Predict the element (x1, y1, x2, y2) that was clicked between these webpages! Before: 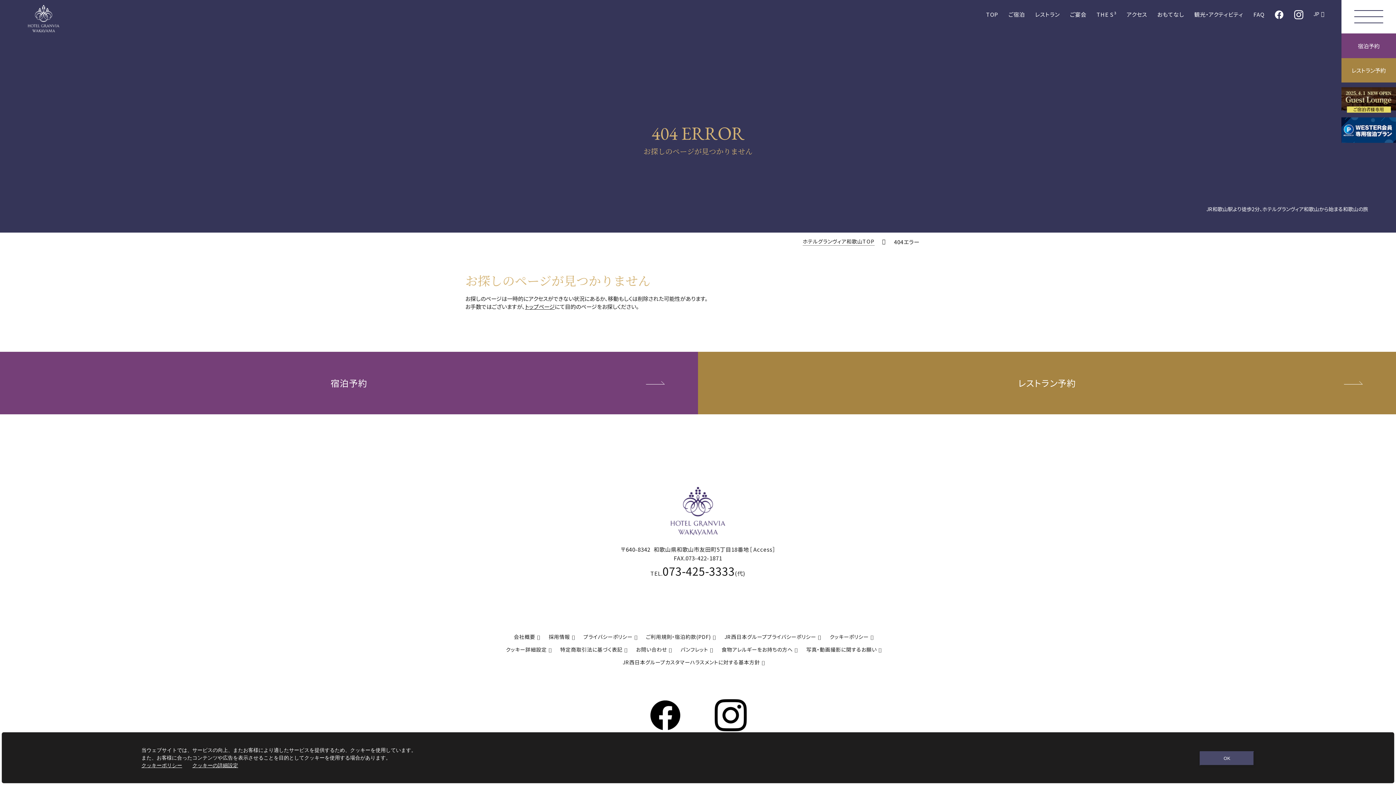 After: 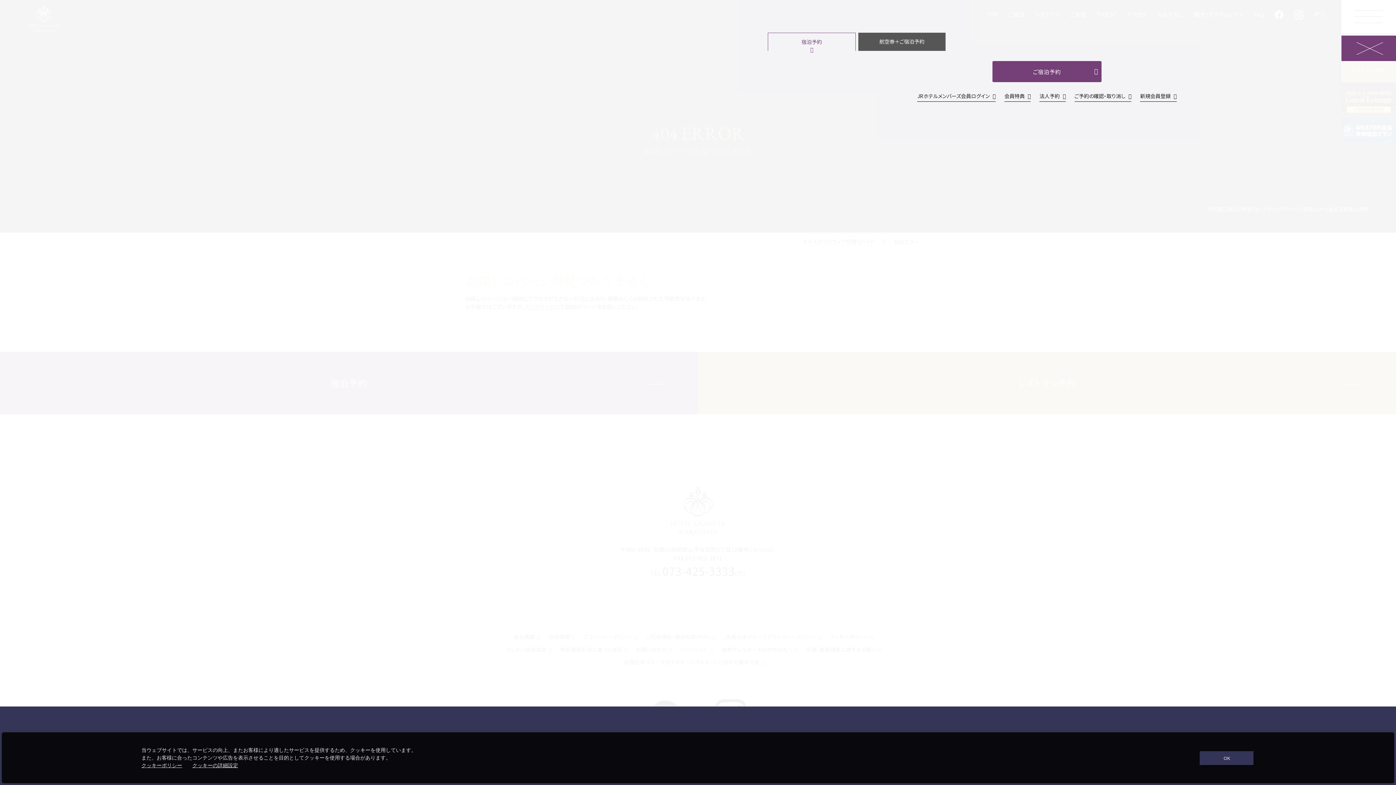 Action: label: 宿泊予約 bbox: (1341, 33, 1396, 58)